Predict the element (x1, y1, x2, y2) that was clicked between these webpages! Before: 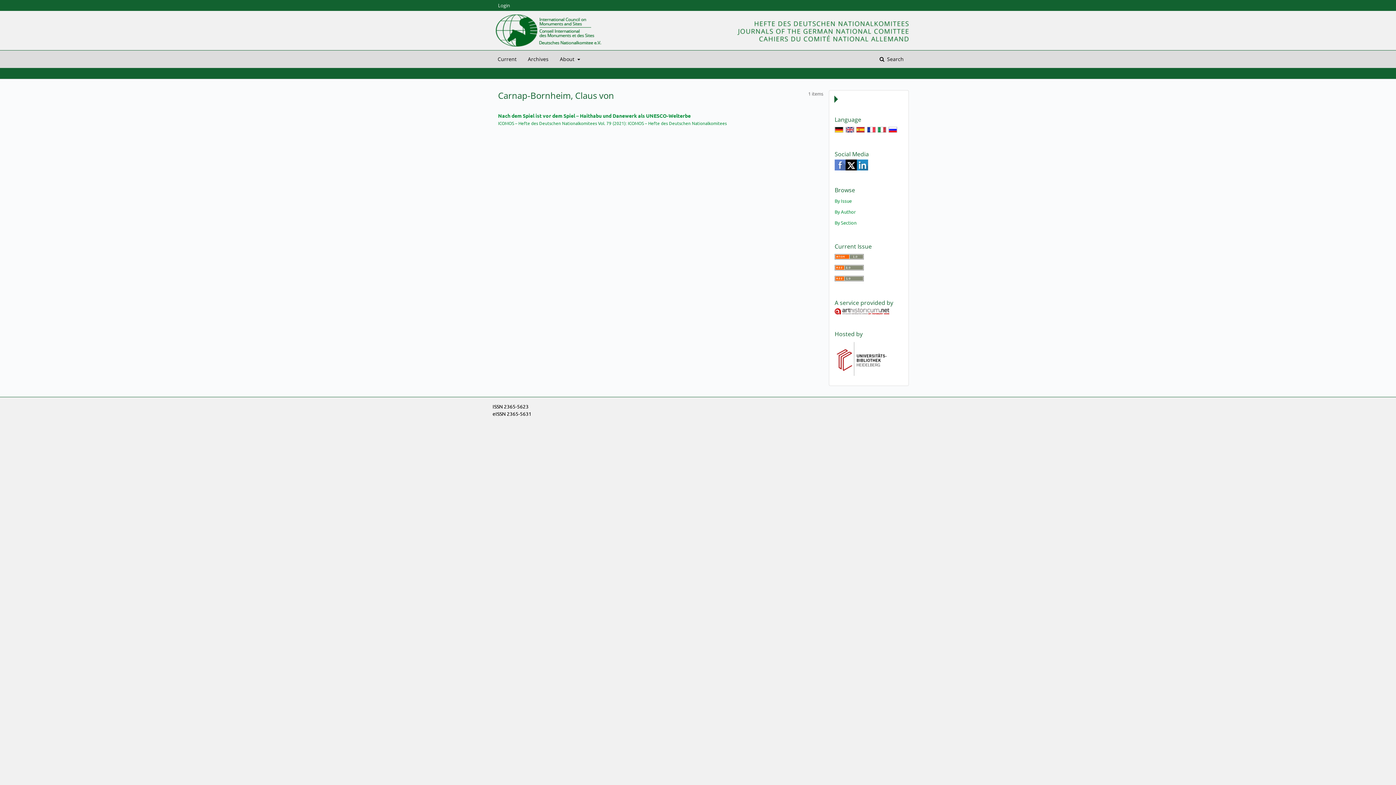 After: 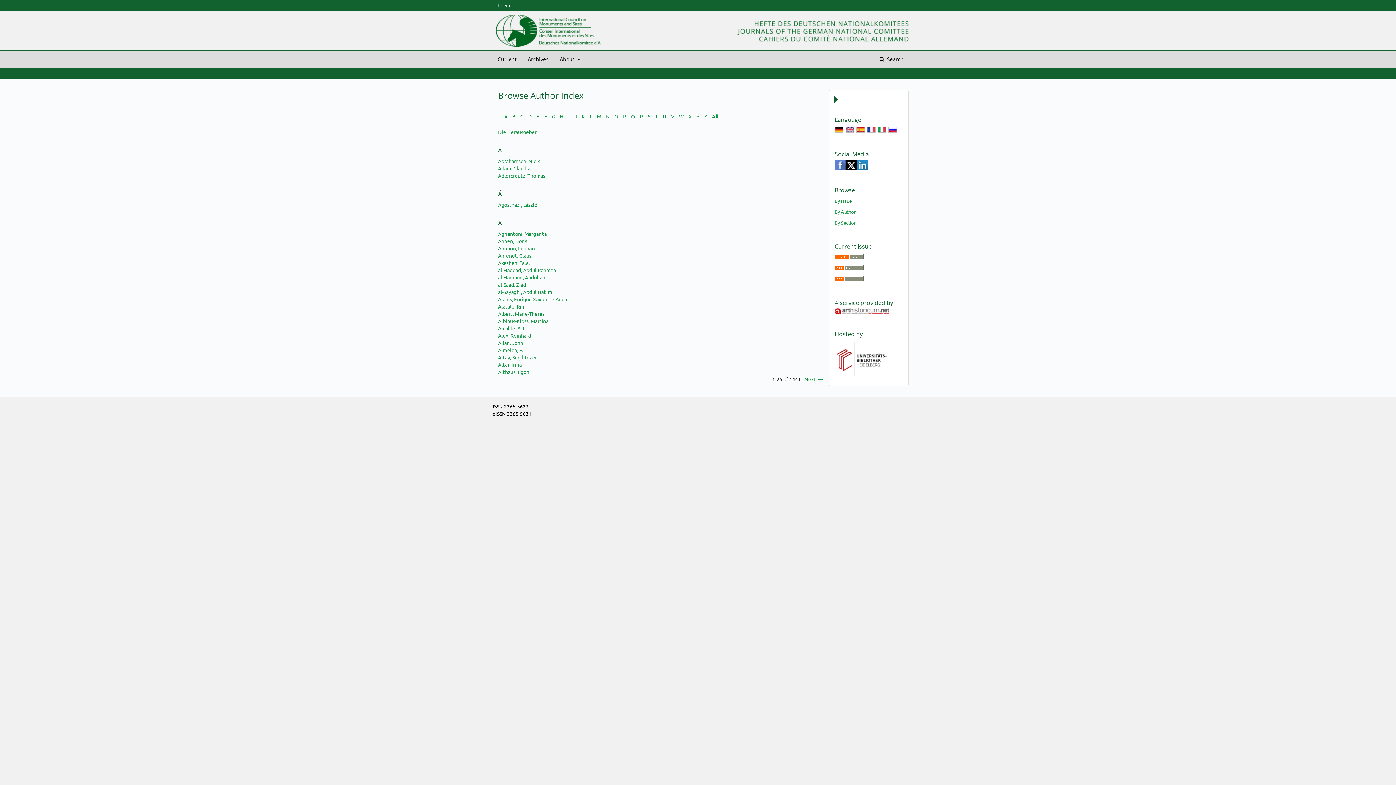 Action: label: By Author bbox: (834, 208, 856, 214)